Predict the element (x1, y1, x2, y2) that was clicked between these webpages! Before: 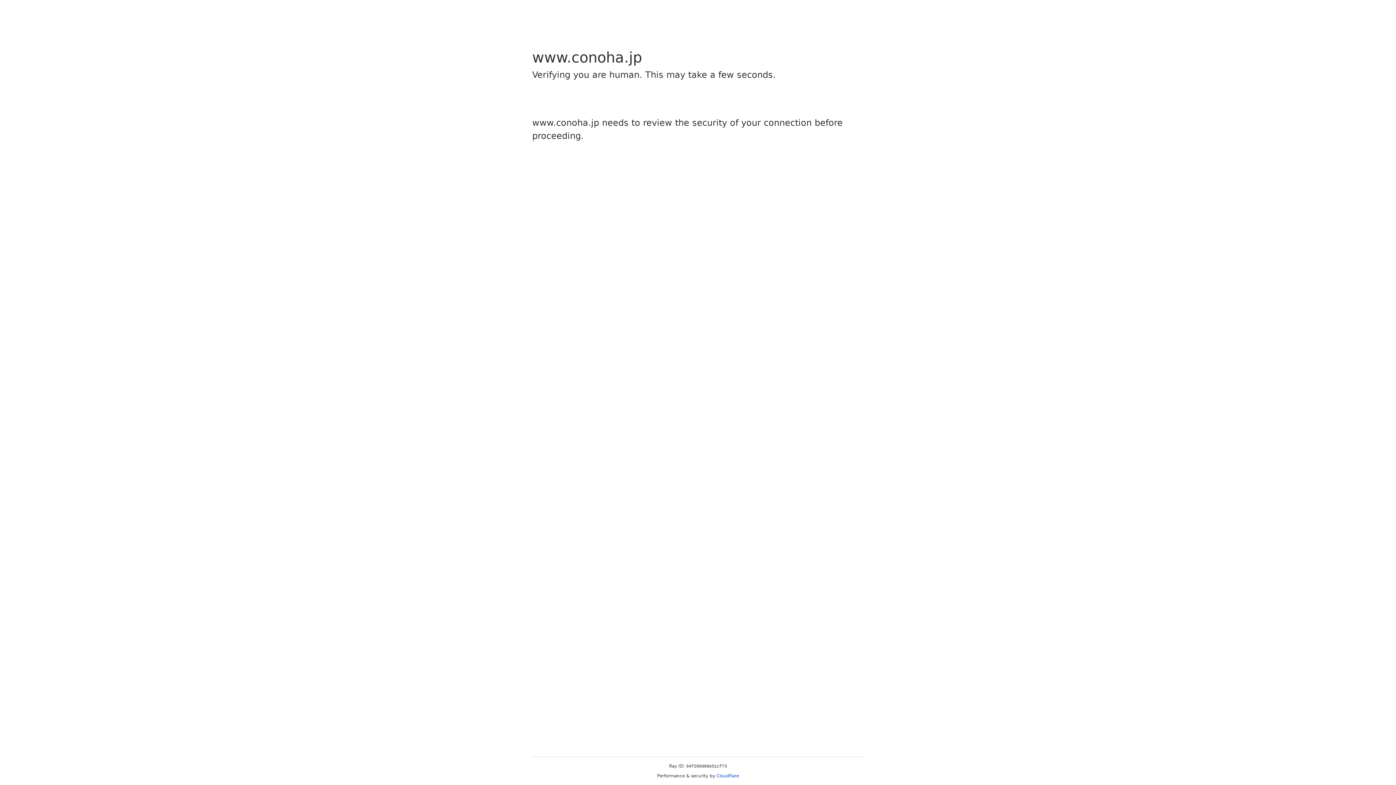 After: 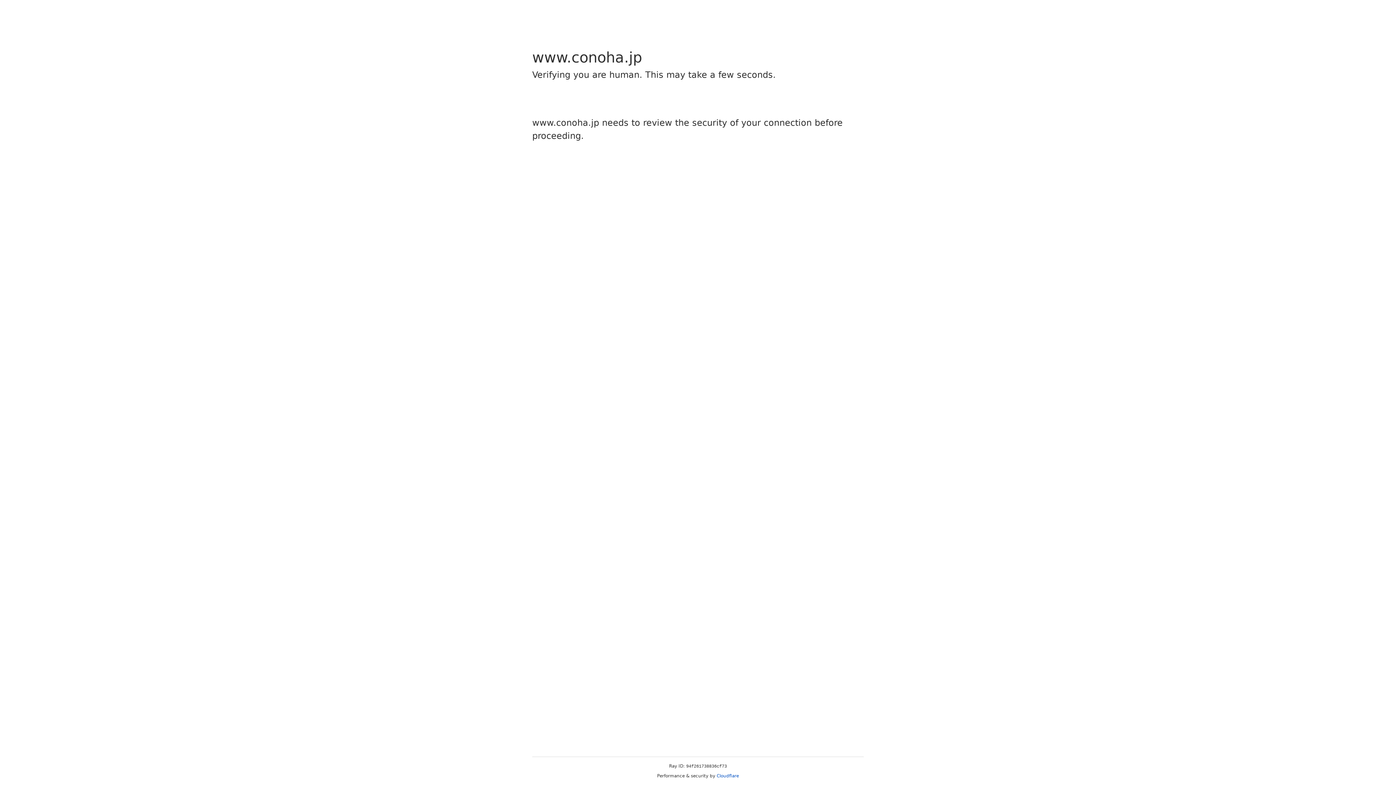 Action: label: Cloudflare bbox: (716, 773, 739, 778)